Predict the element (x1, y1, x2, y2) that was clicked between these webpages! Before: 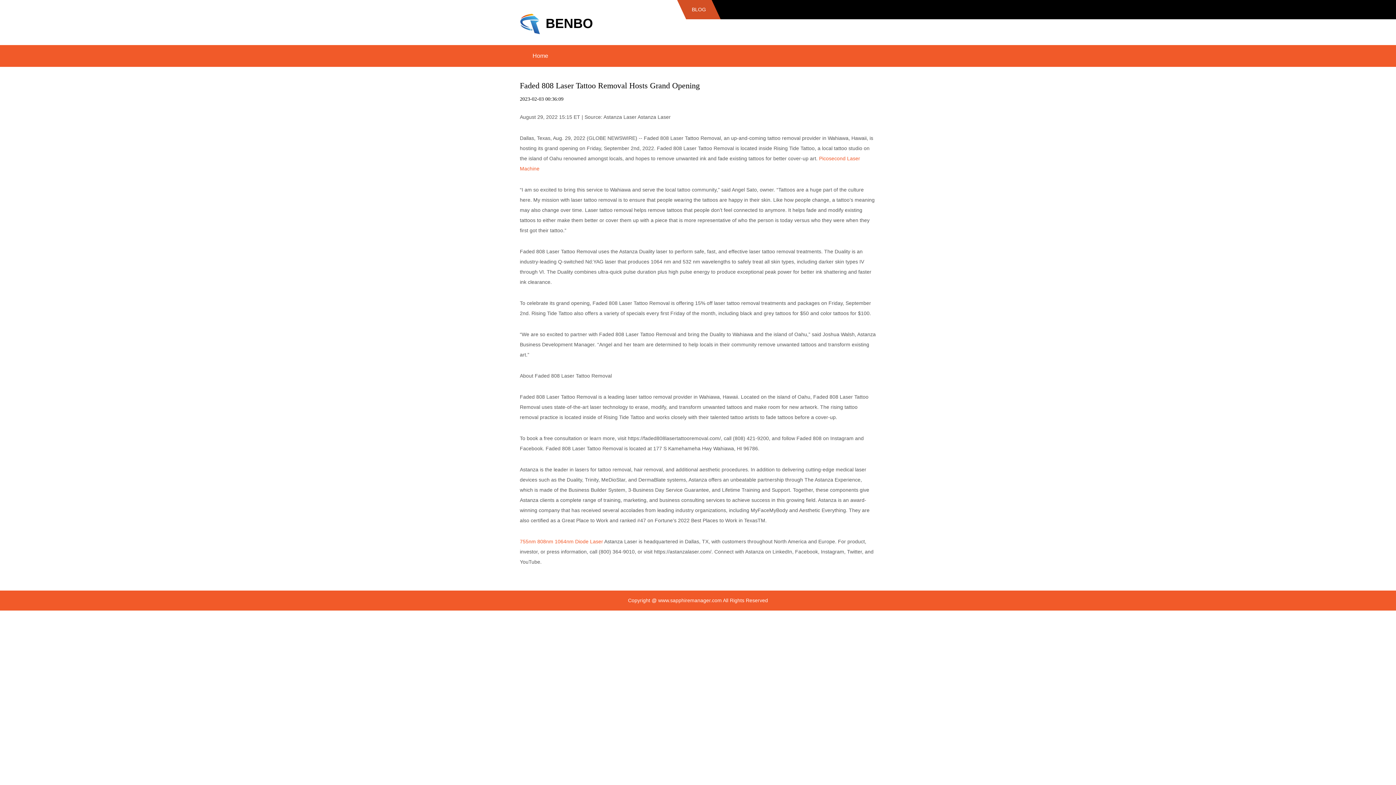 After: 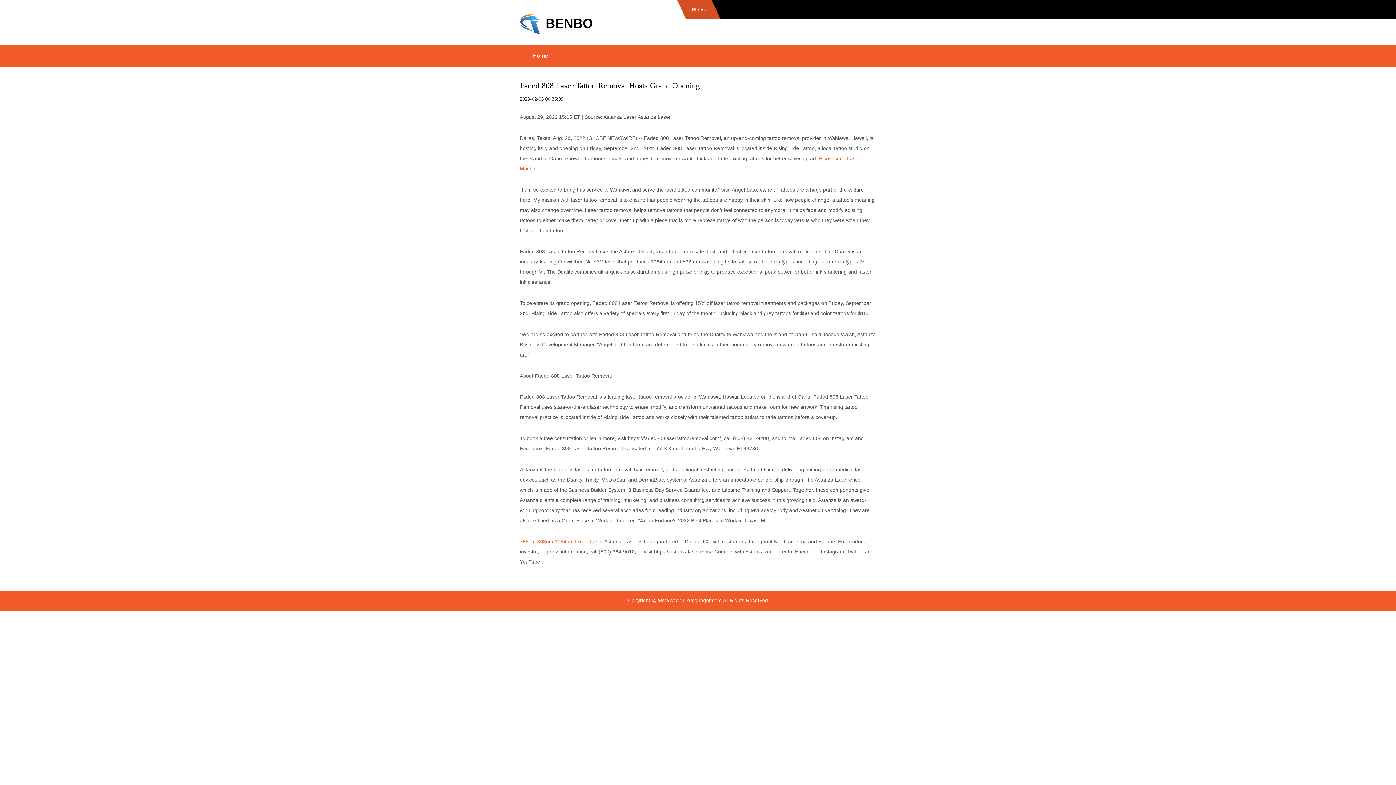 Action: label: 755nm 808nm 1064nm Diode Laser bbox: (520, 538, 603, 544)